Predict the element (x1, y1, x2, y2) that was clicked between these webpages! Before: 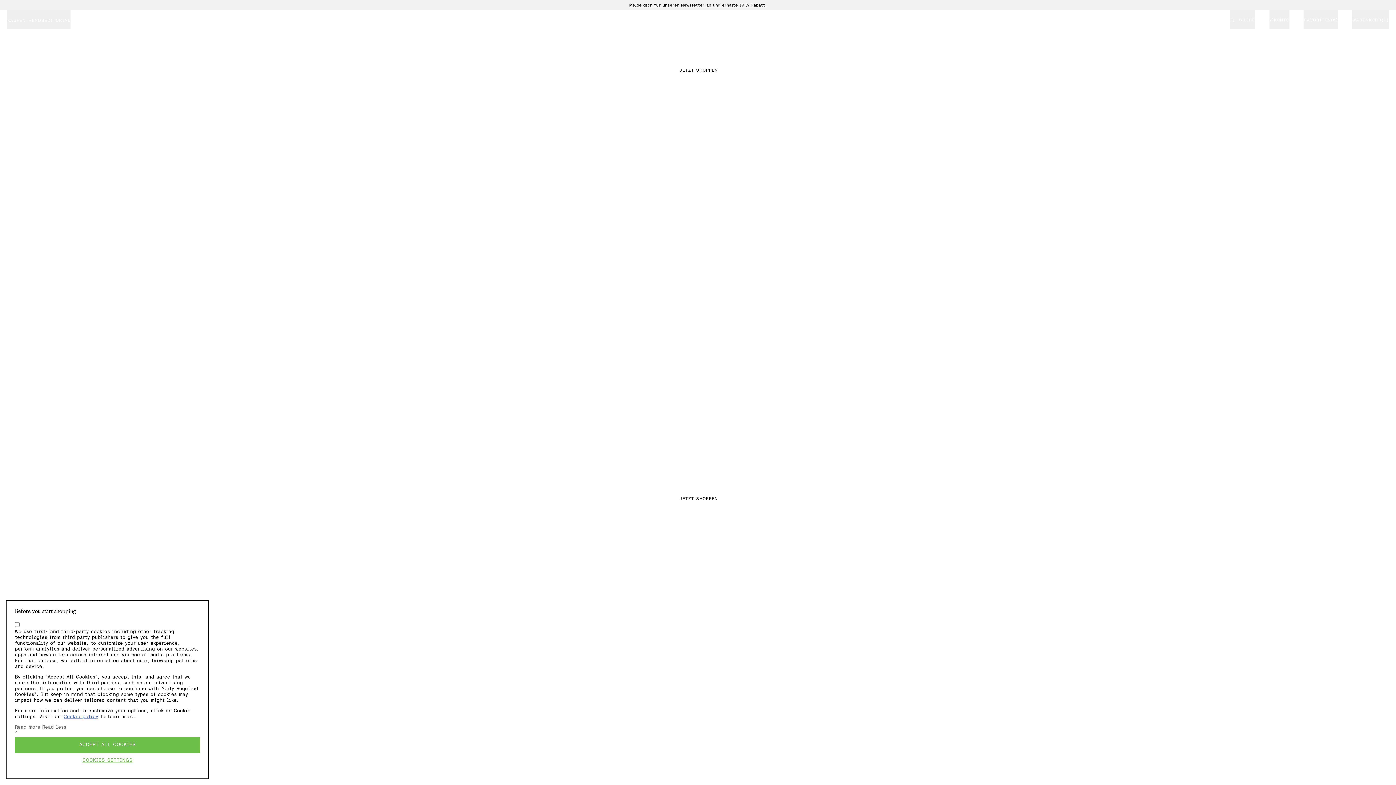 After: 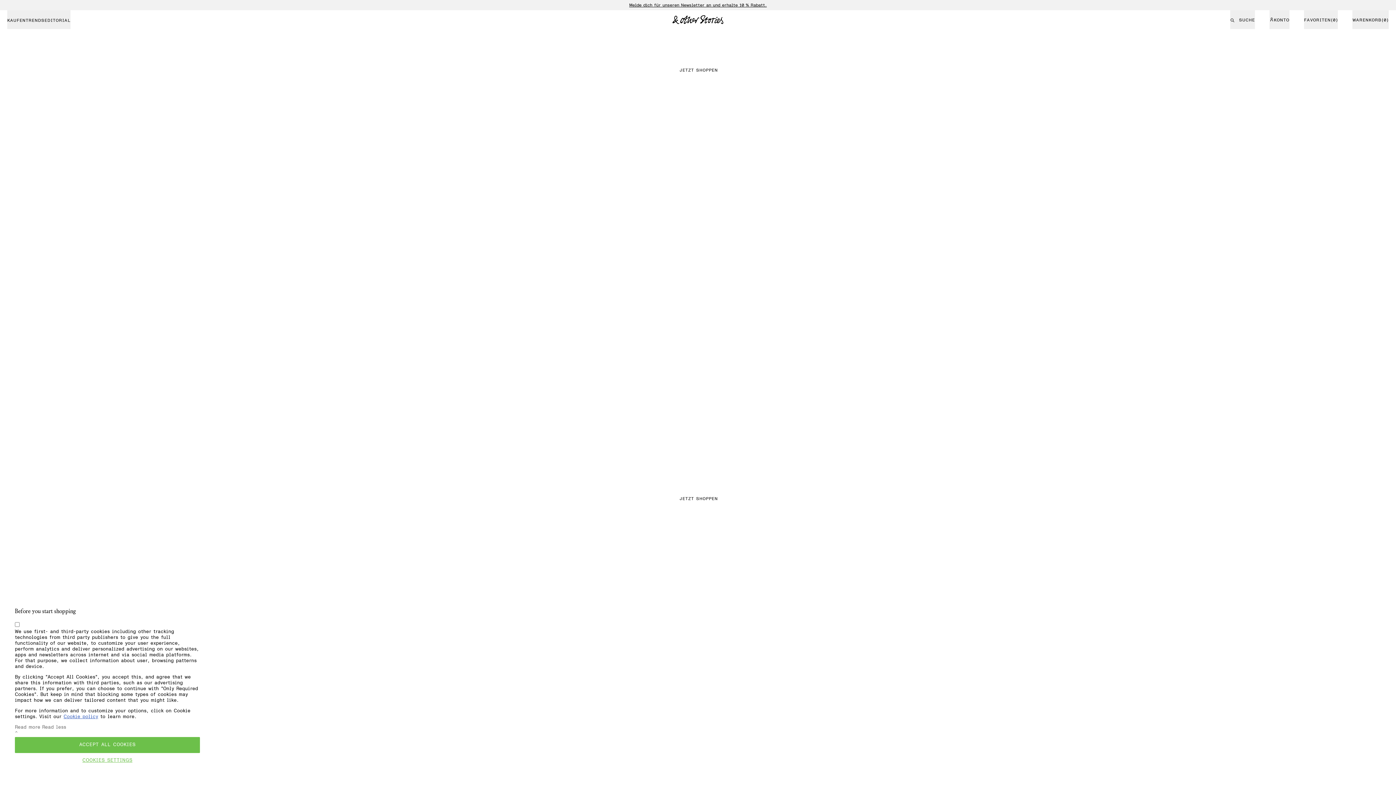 Action: bbox: (638, 10, 757, 29)